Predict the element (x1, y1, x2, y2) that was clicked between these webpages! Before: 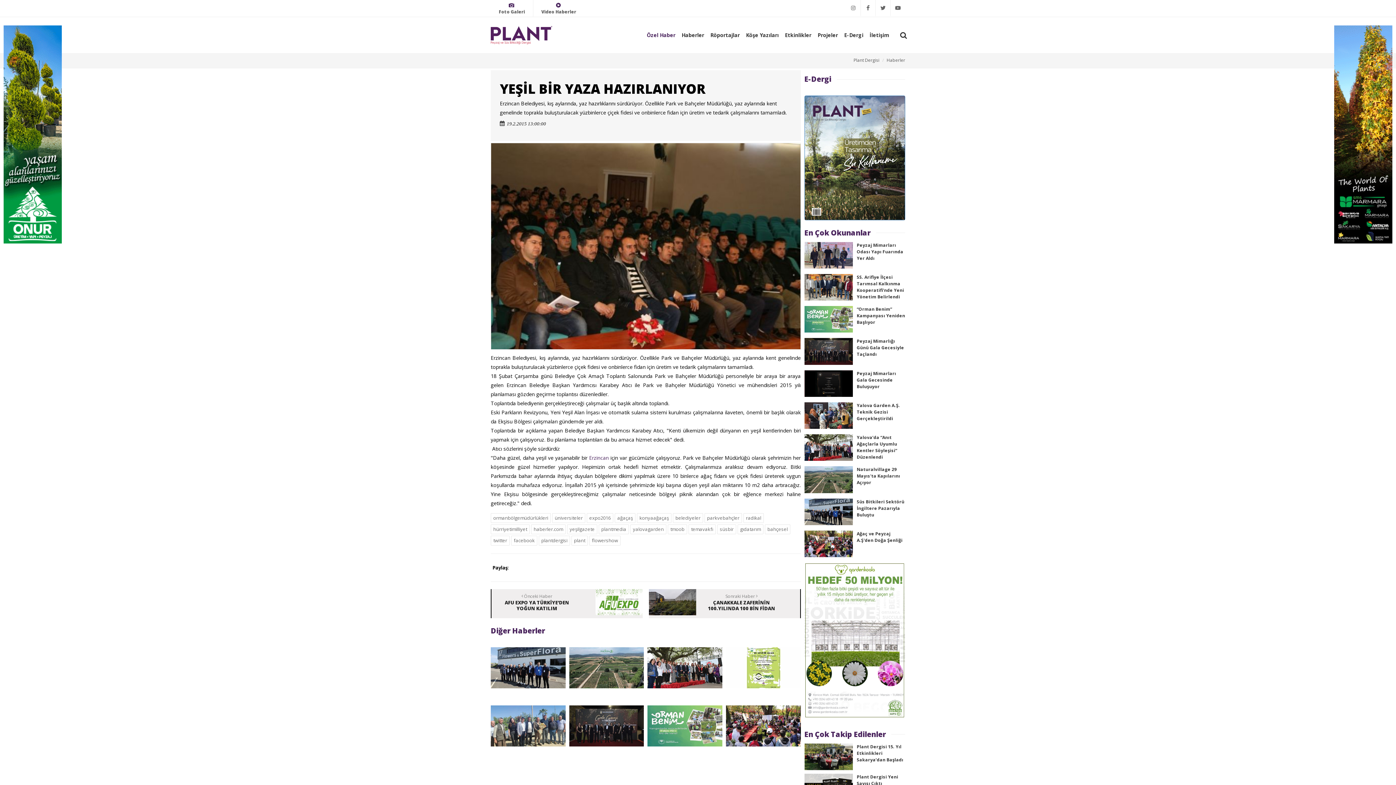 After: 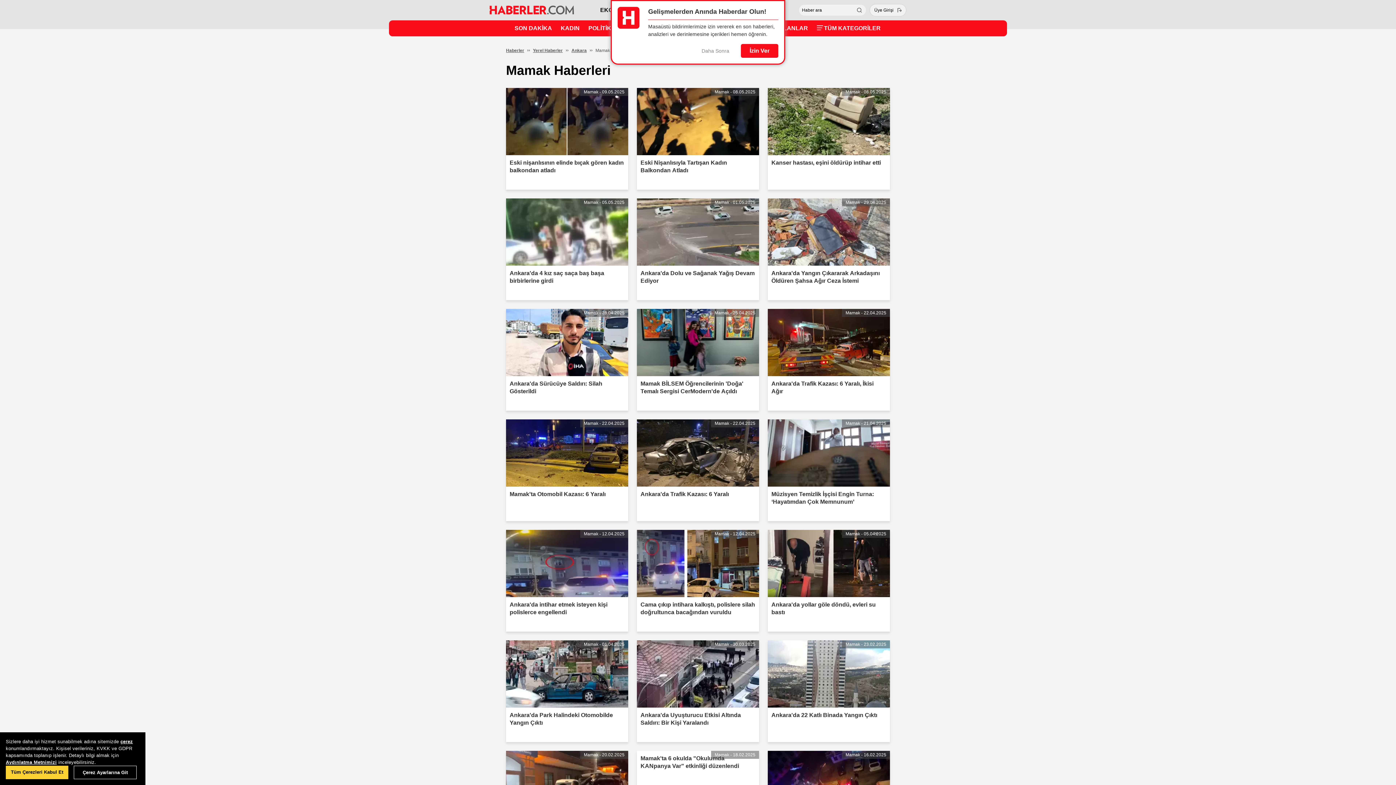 Action: label: Erzincan bbox: (589, 454, 608, 461)